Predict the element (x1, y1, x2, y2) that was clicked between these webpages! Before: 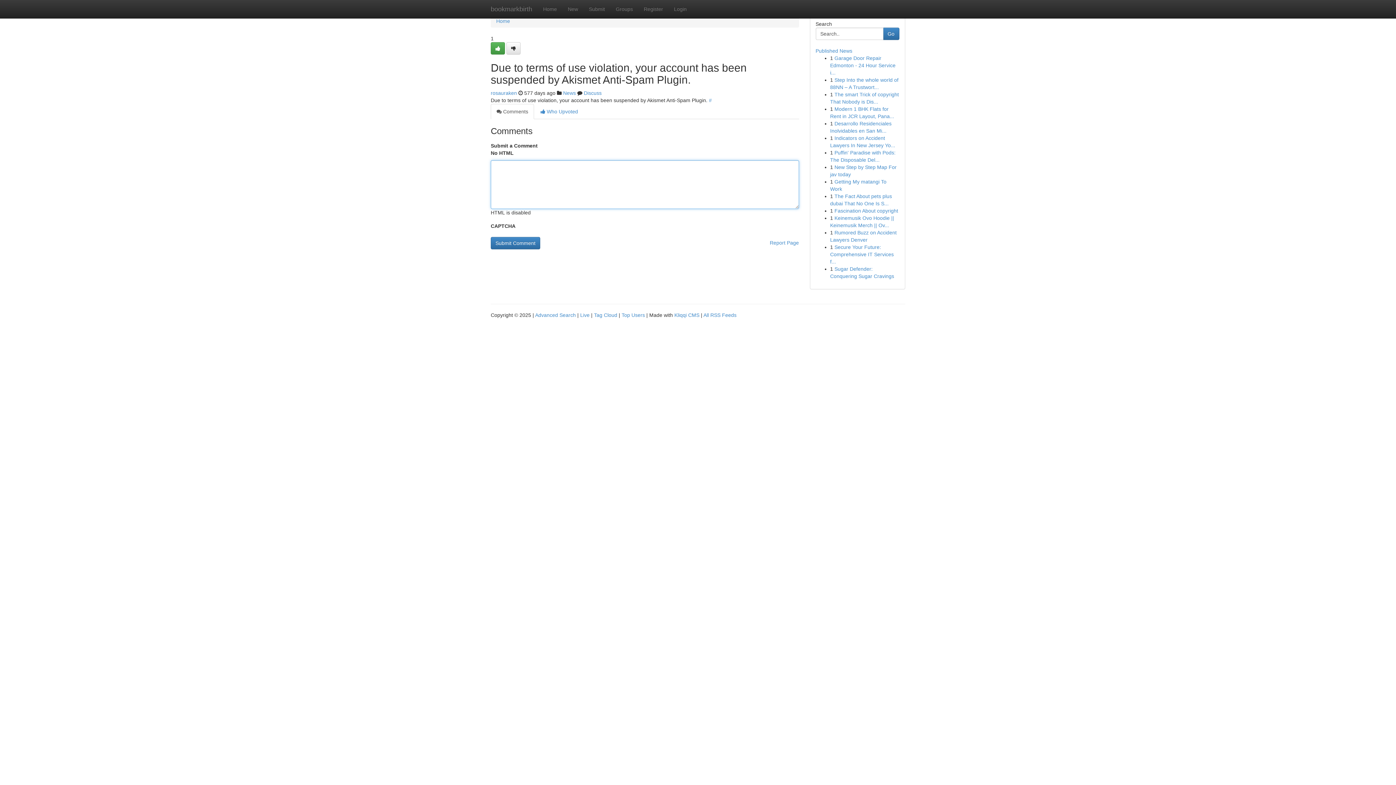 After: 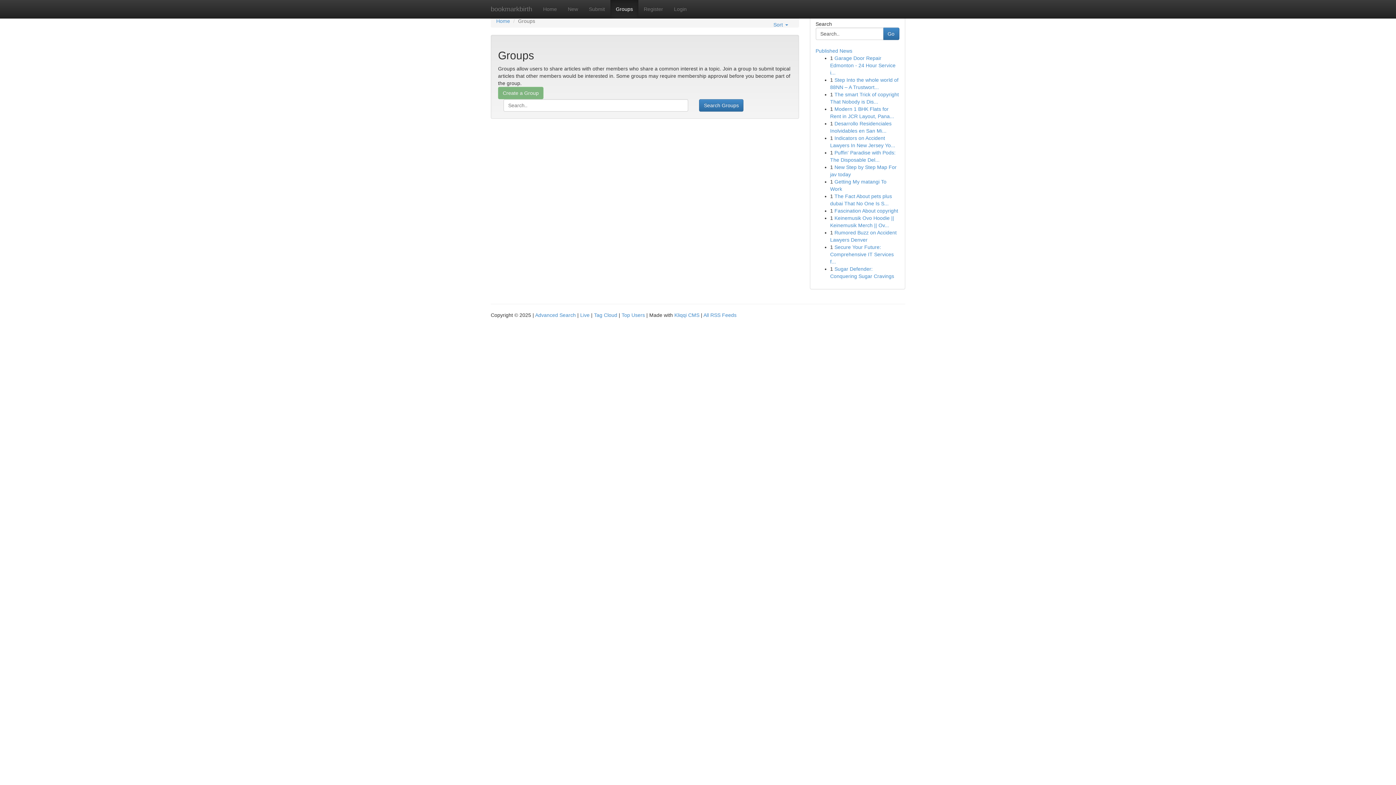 Action: bbox: (563, 90, 576, 96) label: News